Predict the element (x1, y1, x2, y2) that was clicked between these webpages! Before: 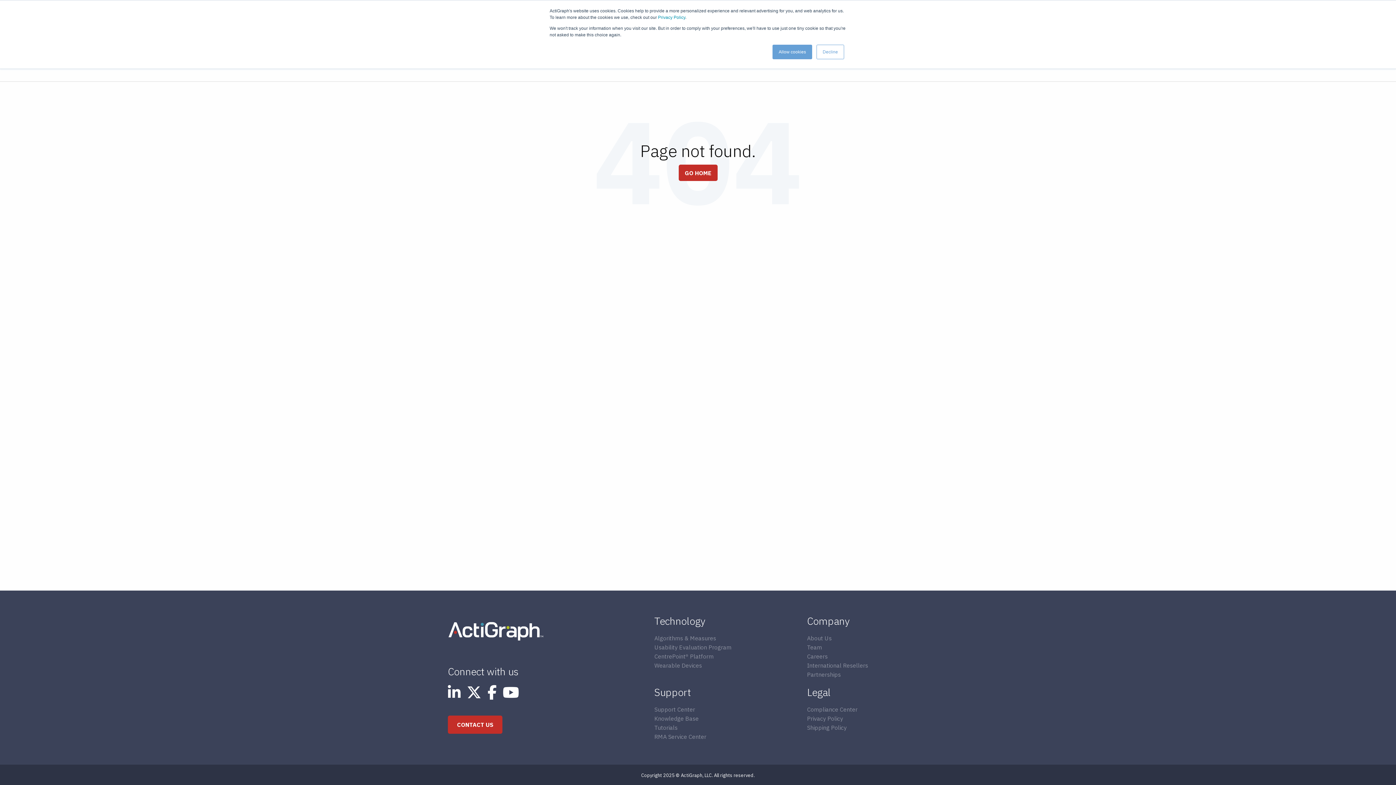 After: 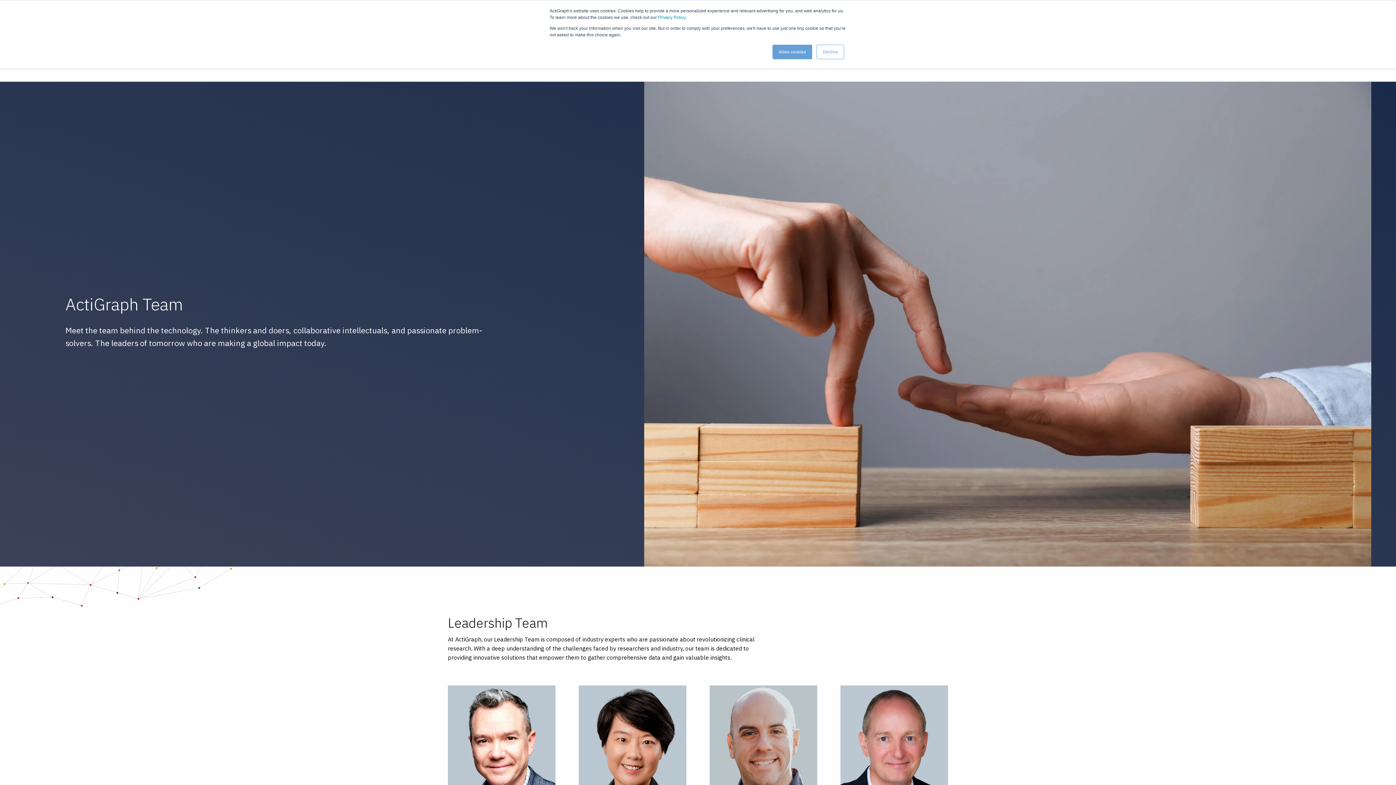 Action: bbox: (807, 644, 822, 651) label: Team